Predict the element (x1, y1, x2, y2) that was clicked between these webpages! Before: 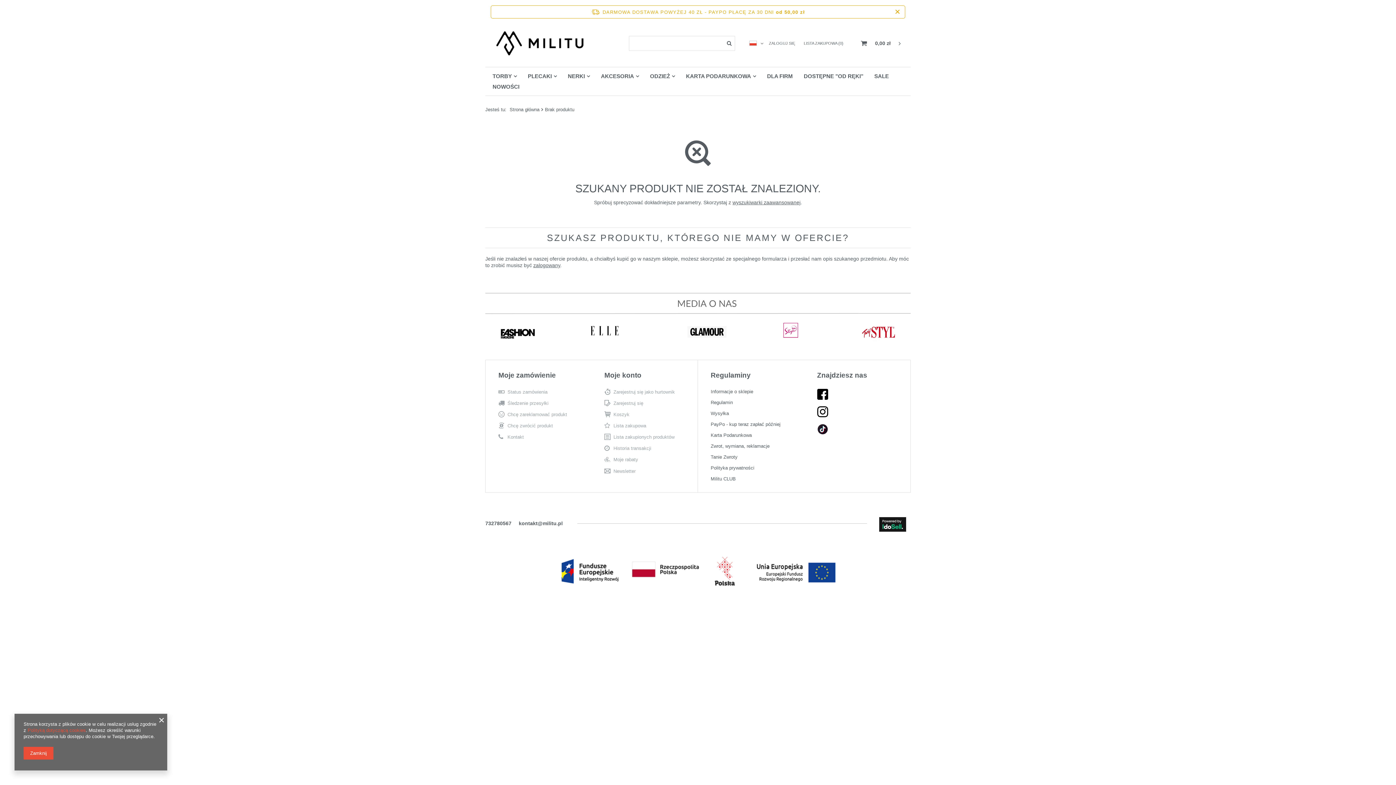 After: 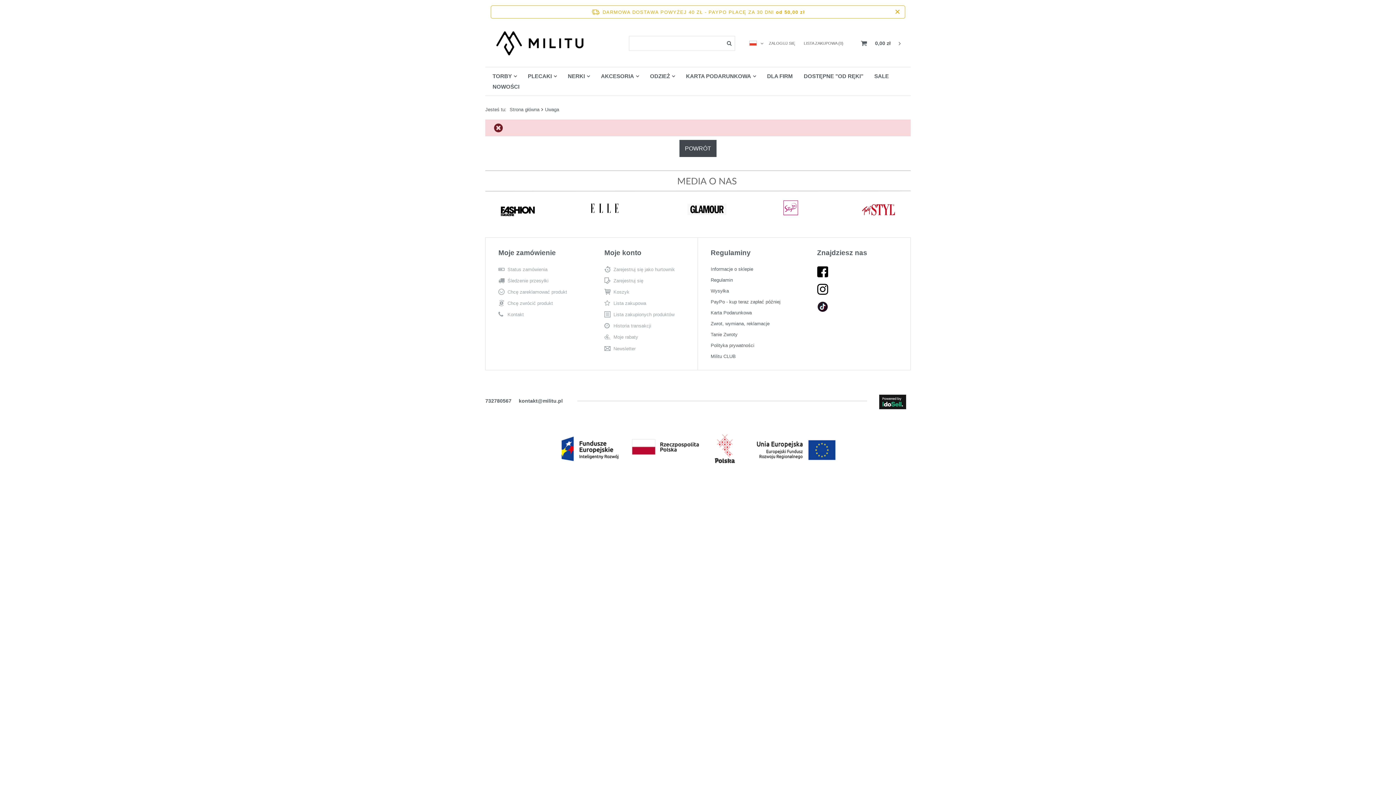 Action: label: 0,00 zł bbox: (845, 35, 905, 51)